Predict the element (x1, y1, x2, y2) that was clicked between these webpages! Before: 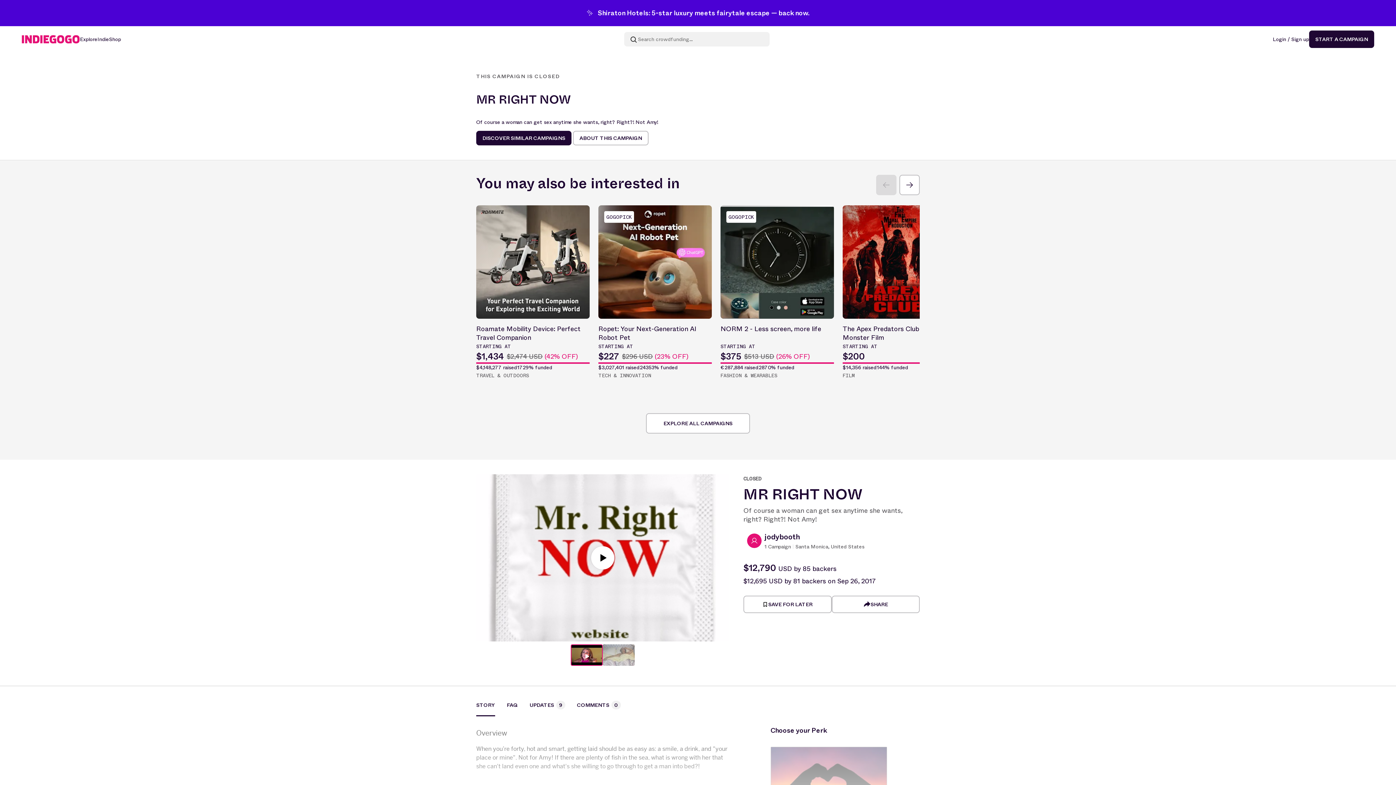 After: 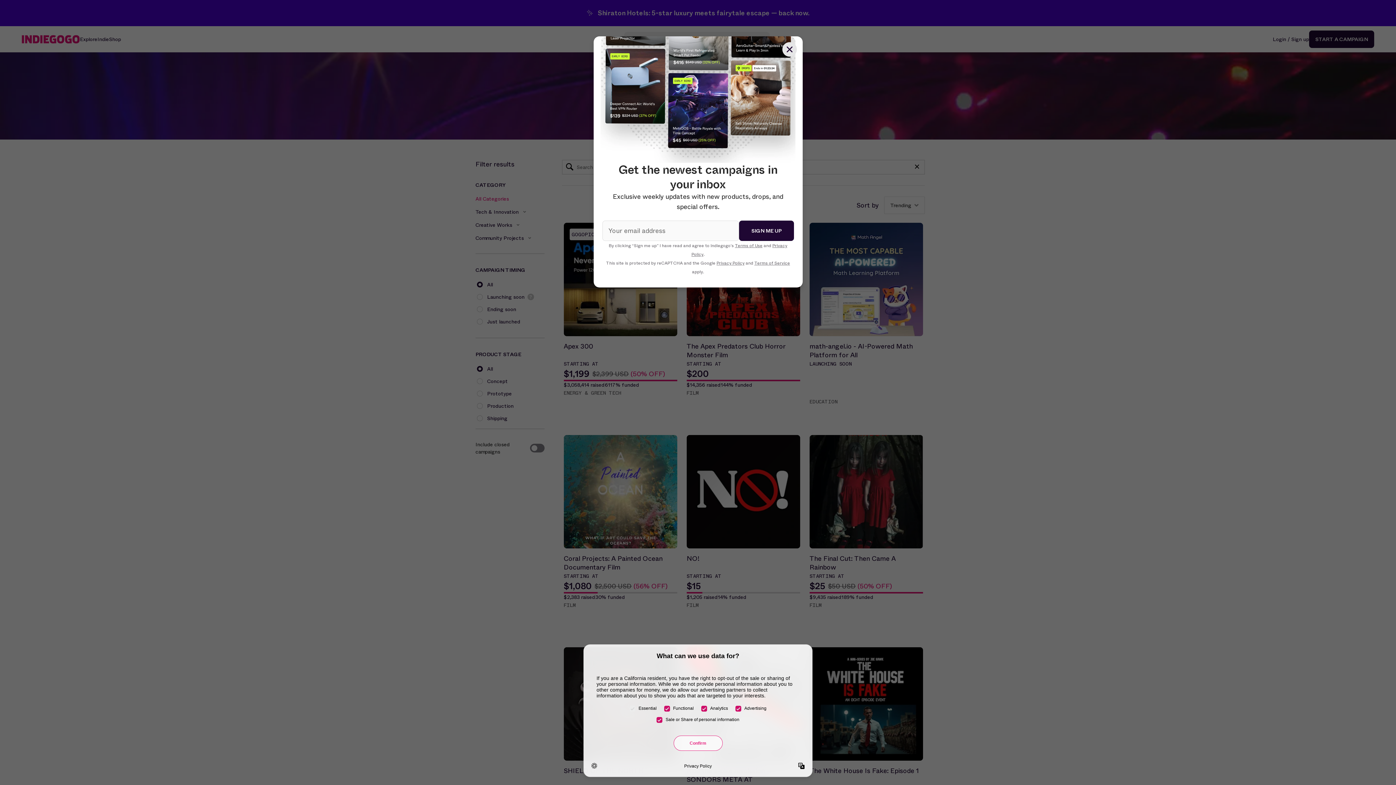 Action: label: EXPLORE ALL CAMPAIGNS bbox: (646, 413, 750, 433)